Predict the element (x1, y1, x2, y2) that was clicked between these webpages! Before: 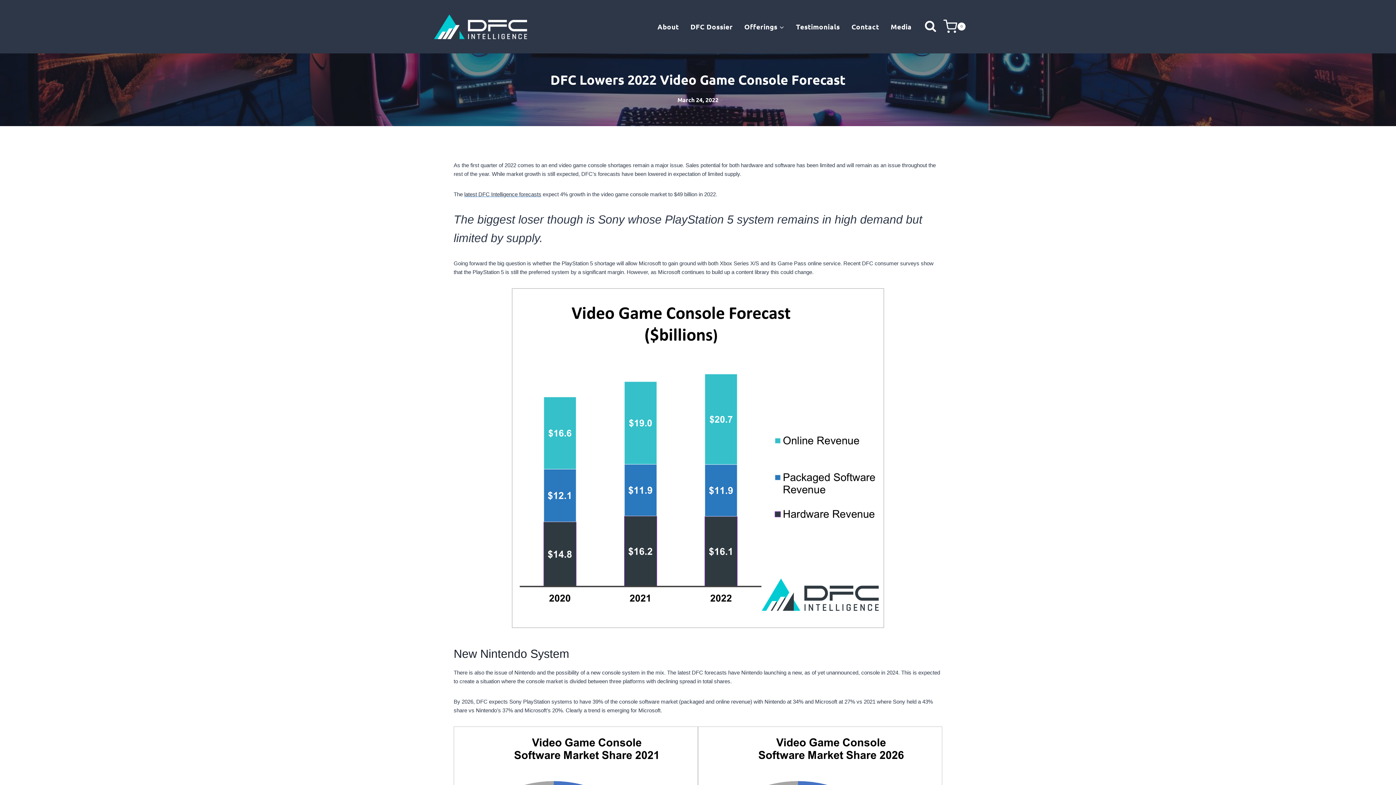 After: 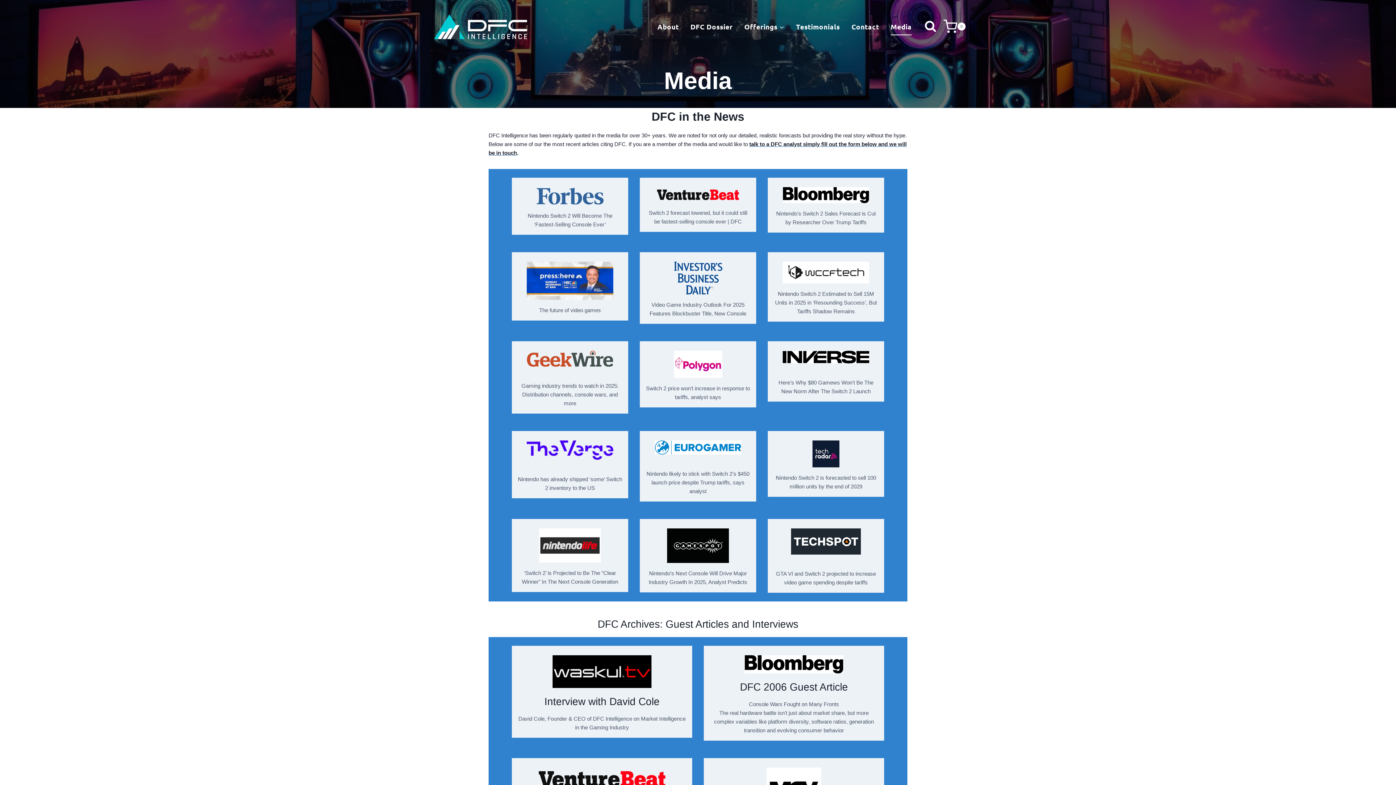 Action: bbox: (885, 17, 917, 35) label: Media